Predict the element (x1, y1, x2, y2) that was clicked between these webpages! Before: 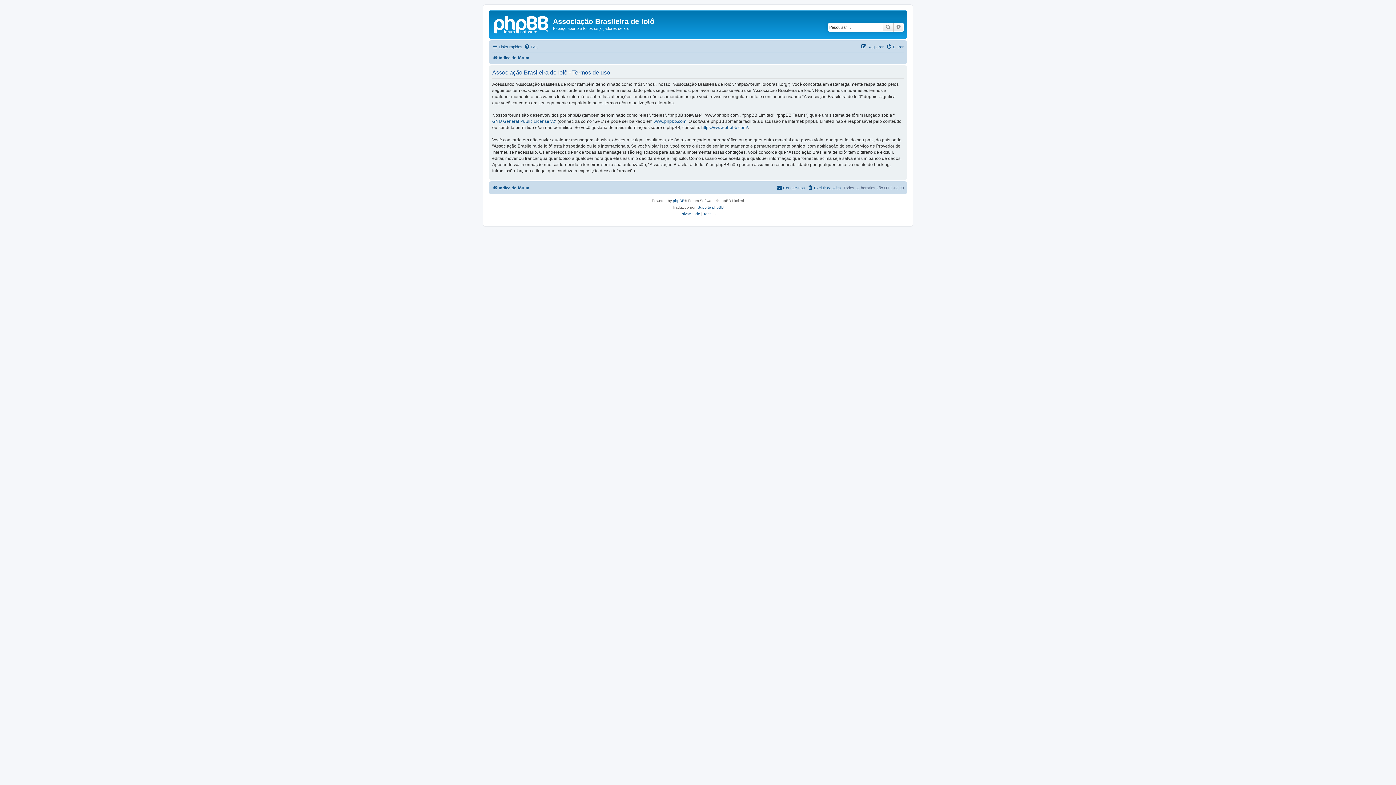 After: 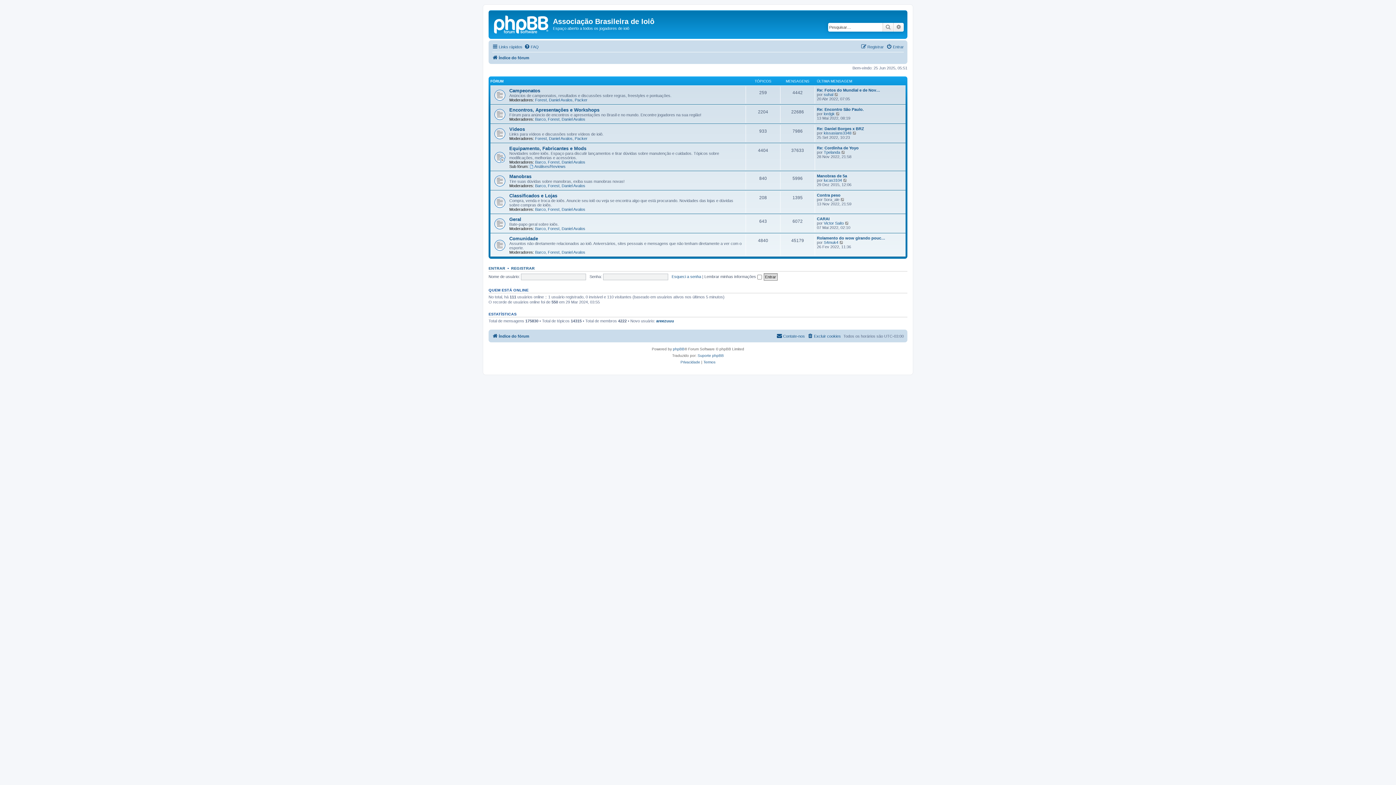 Action: label: Índice do fórum bbox: (492, 183, 529, 192)